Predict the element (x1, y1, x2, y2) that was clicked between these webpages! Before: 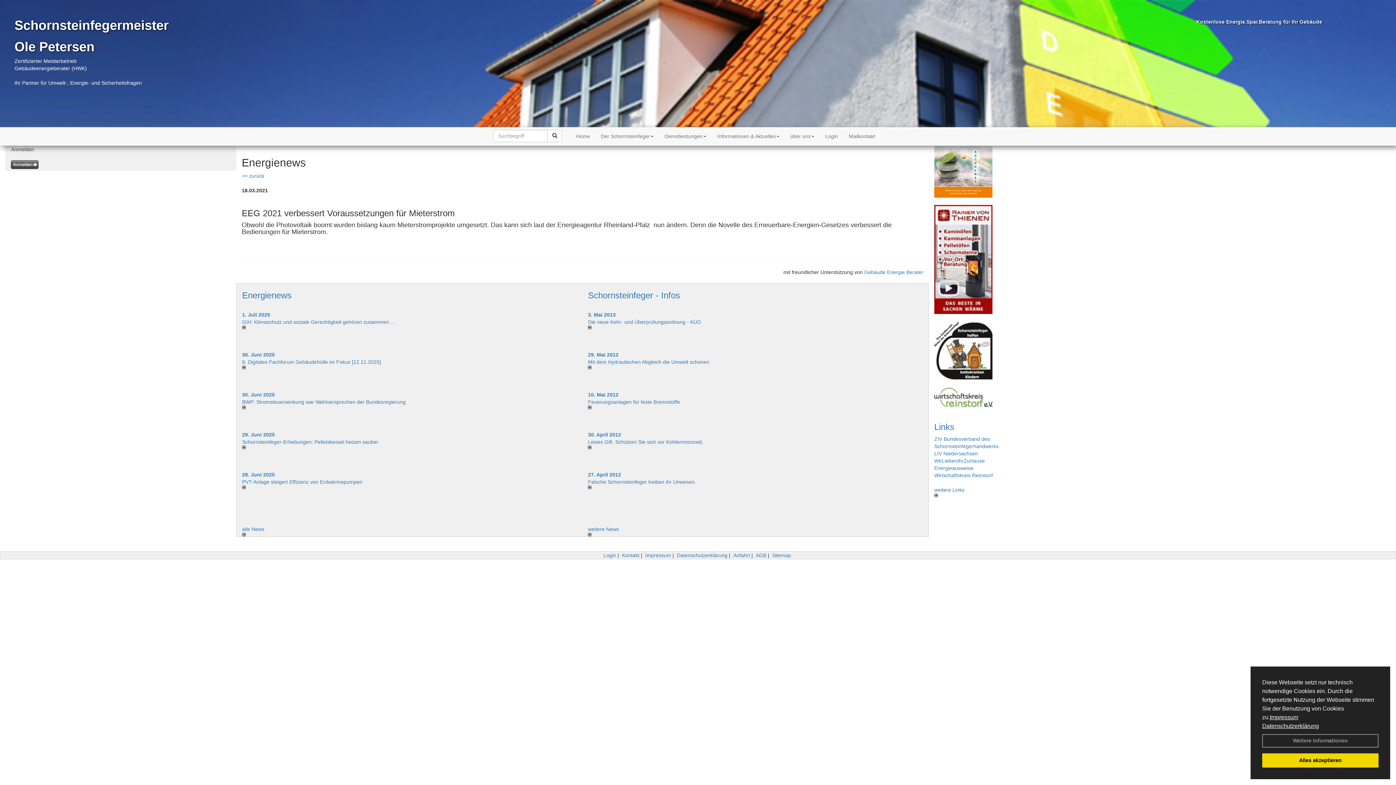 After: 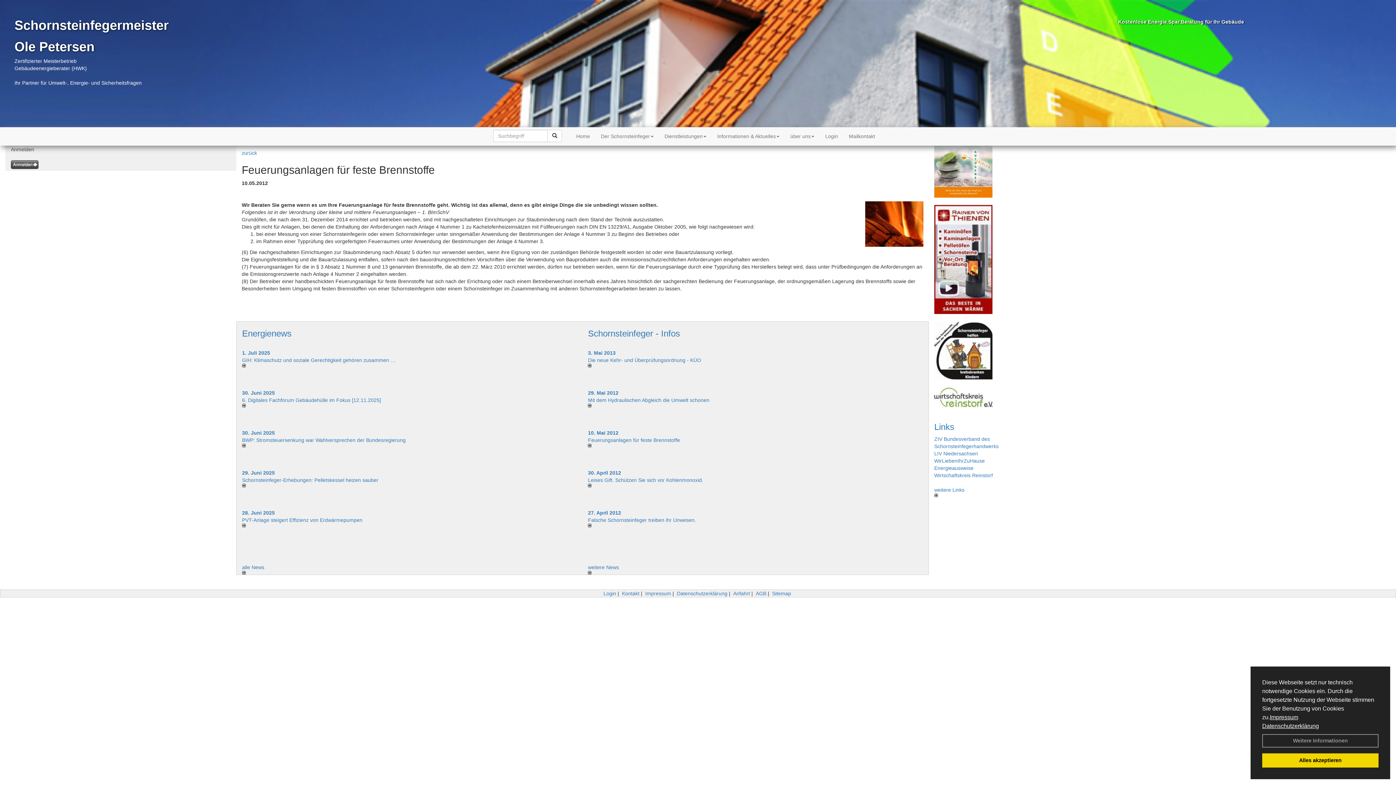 Action: bbox: (588, 405, 923, 409)